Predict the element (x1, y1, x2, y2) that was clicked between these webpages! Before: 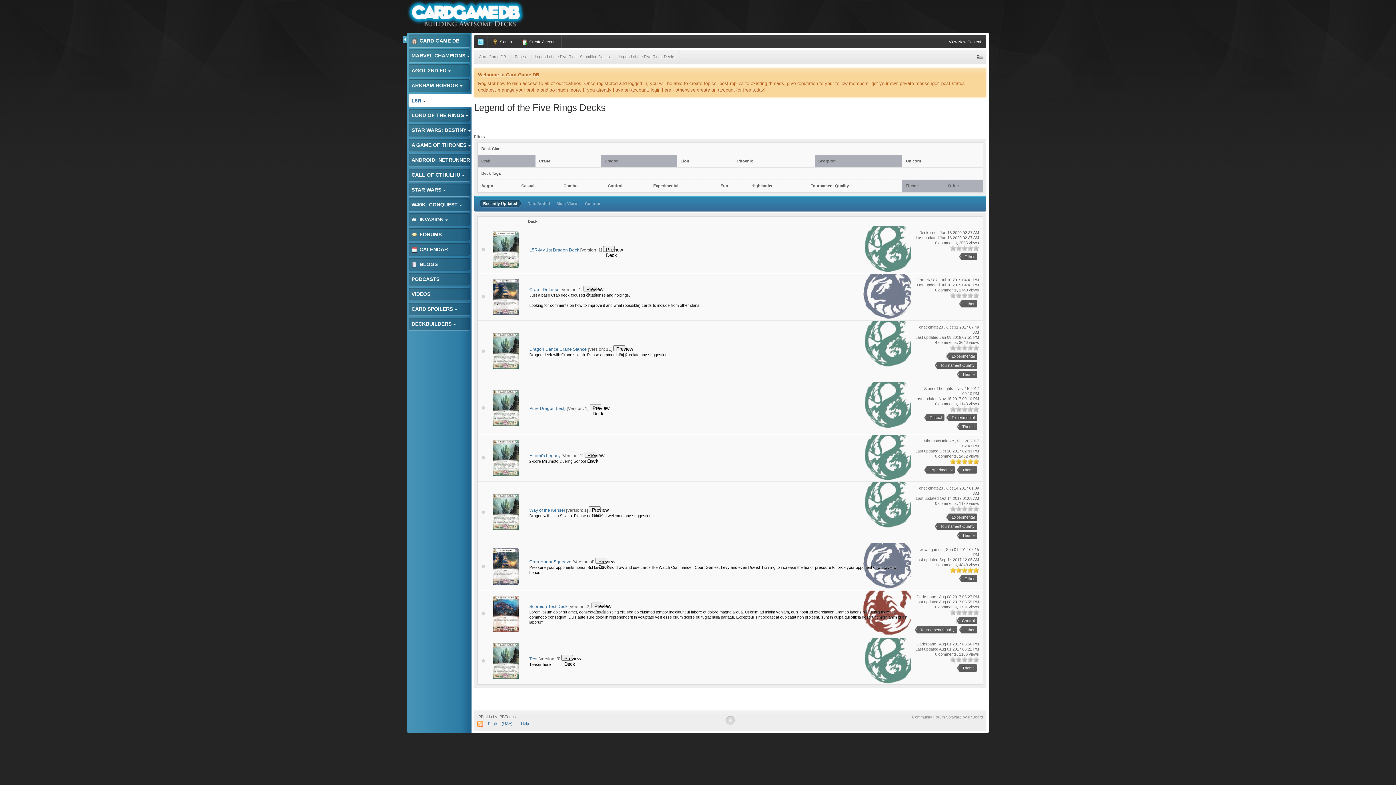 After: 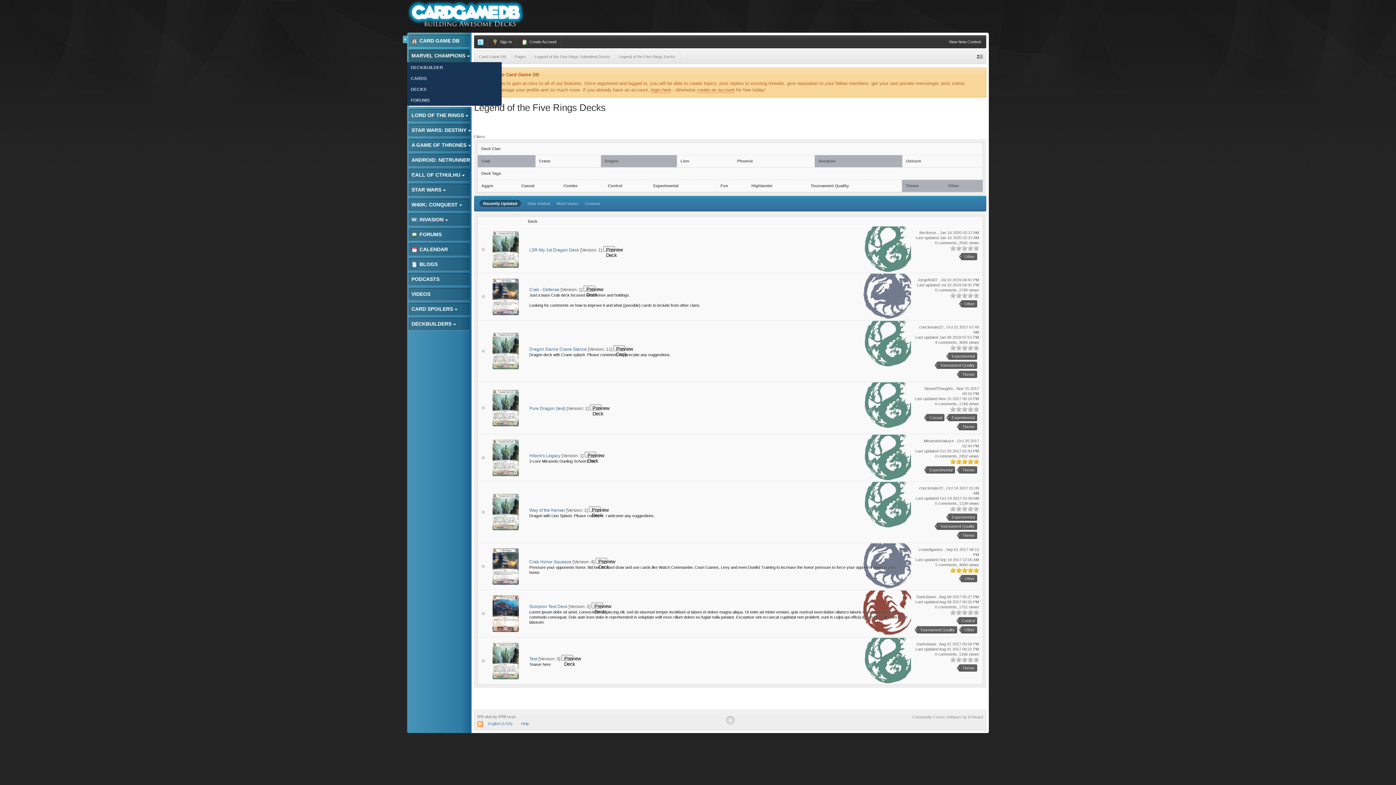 Action: bbox: (407, 49, 471, 62) label: MARVEL CHAMPIONS 